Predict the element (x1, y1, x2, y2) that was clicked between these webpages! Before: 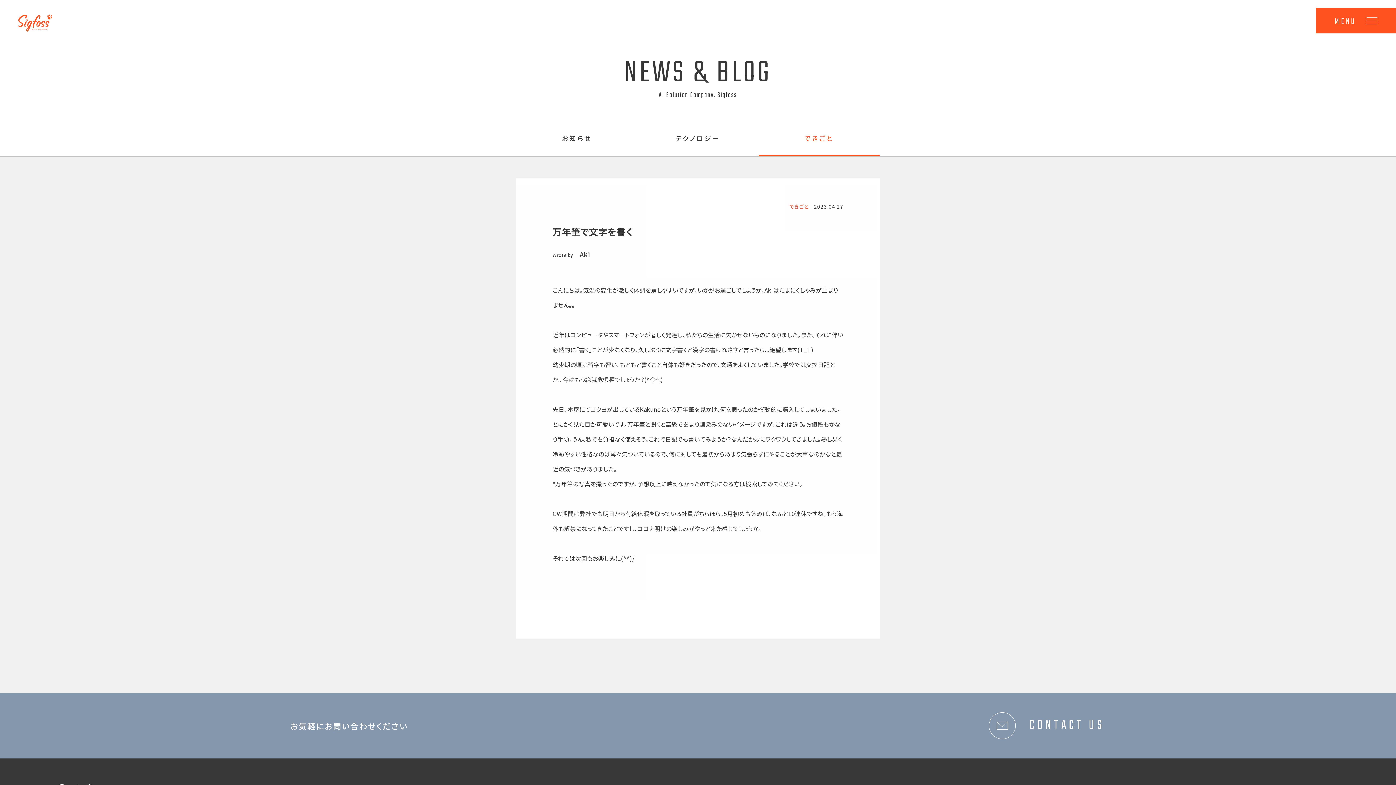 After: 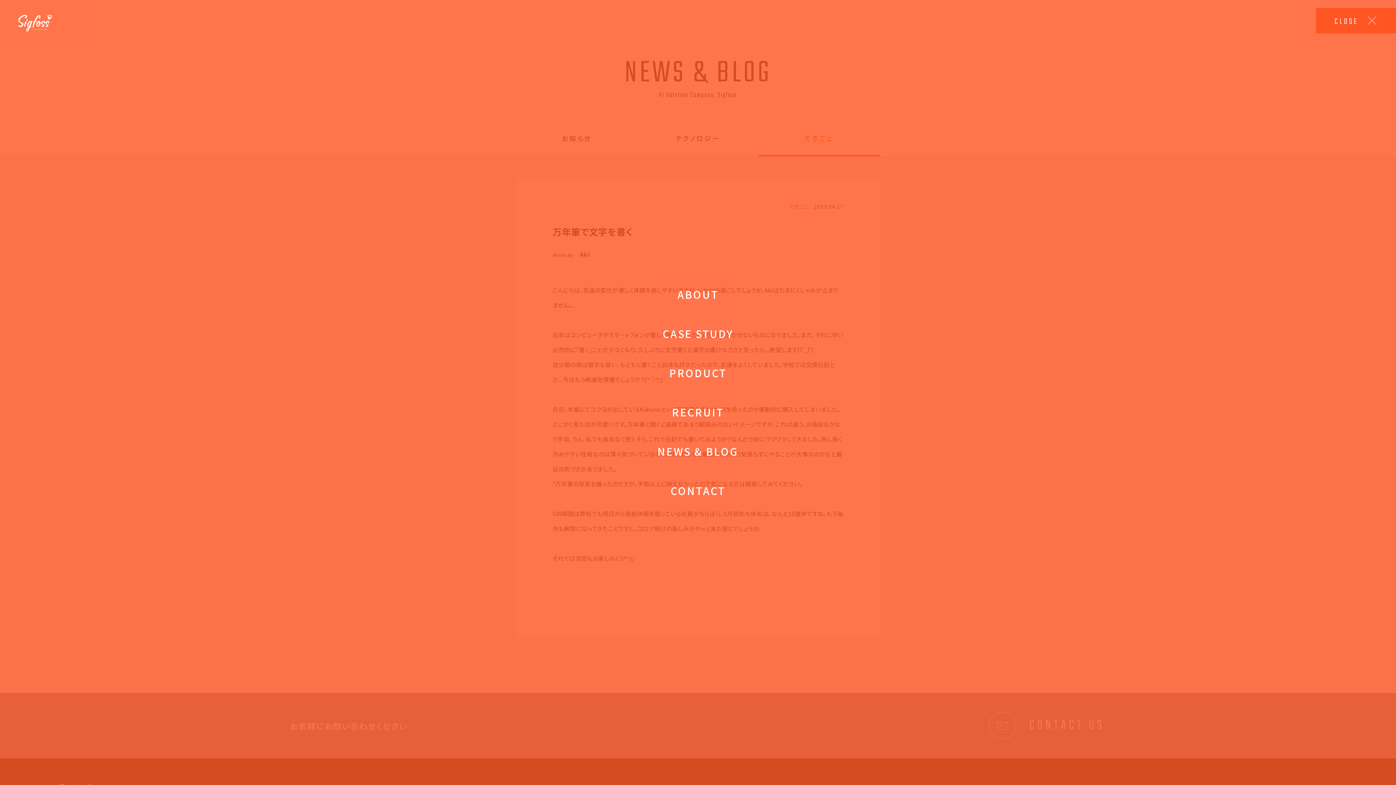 Action: bbox: (1316, 8, 1396, 33) label: MENU
CLOSE